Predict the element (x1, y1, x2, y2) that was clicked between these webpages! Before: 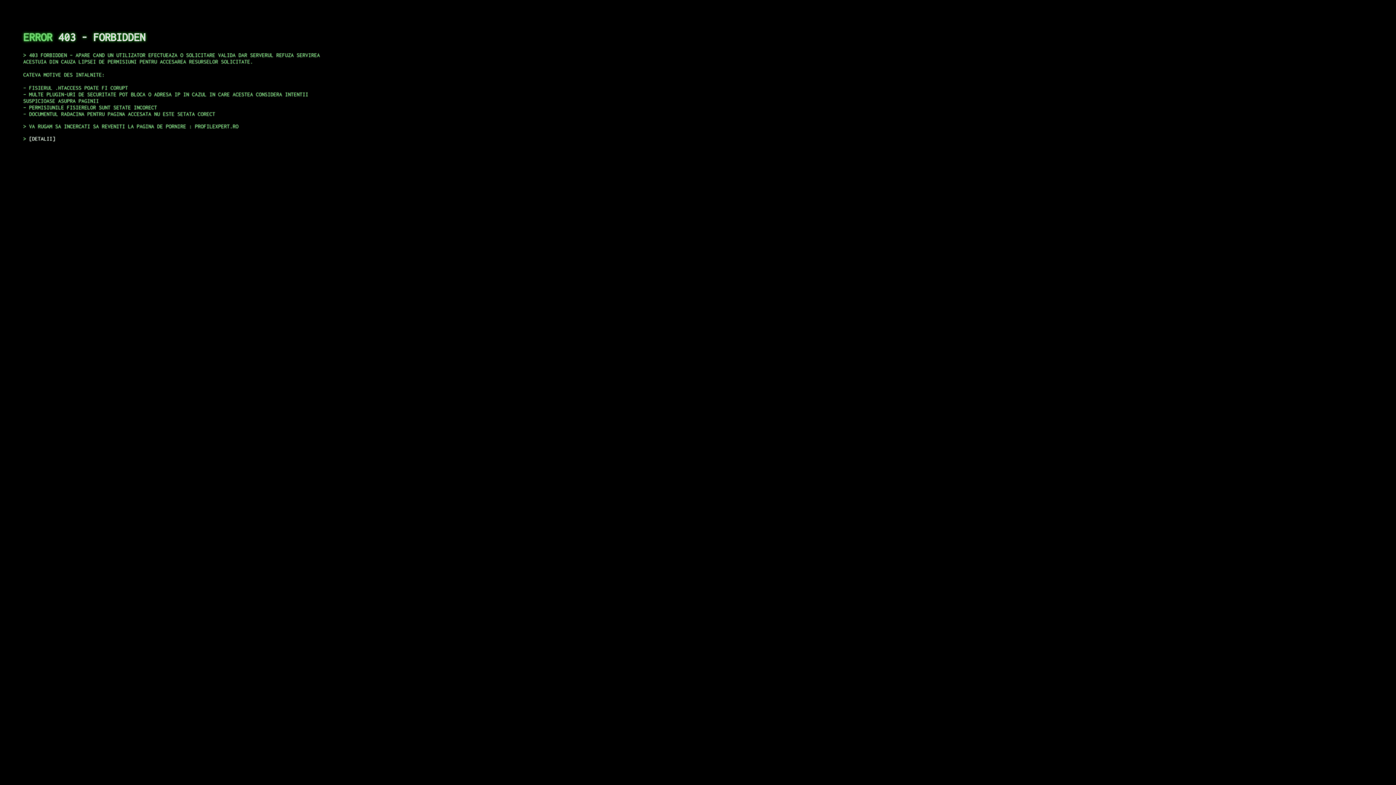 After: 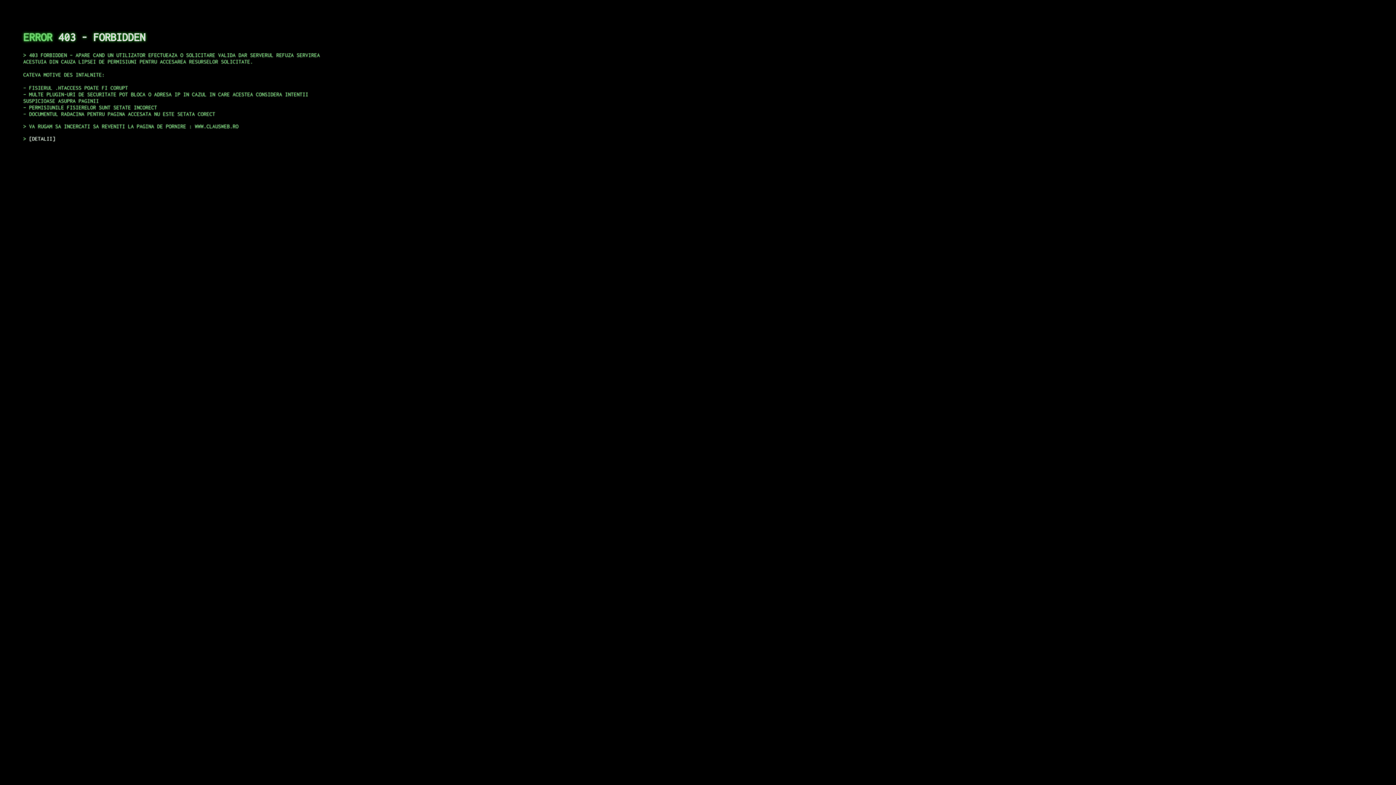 Action: bbox: (29, 135, 55, 141) label: DETALII